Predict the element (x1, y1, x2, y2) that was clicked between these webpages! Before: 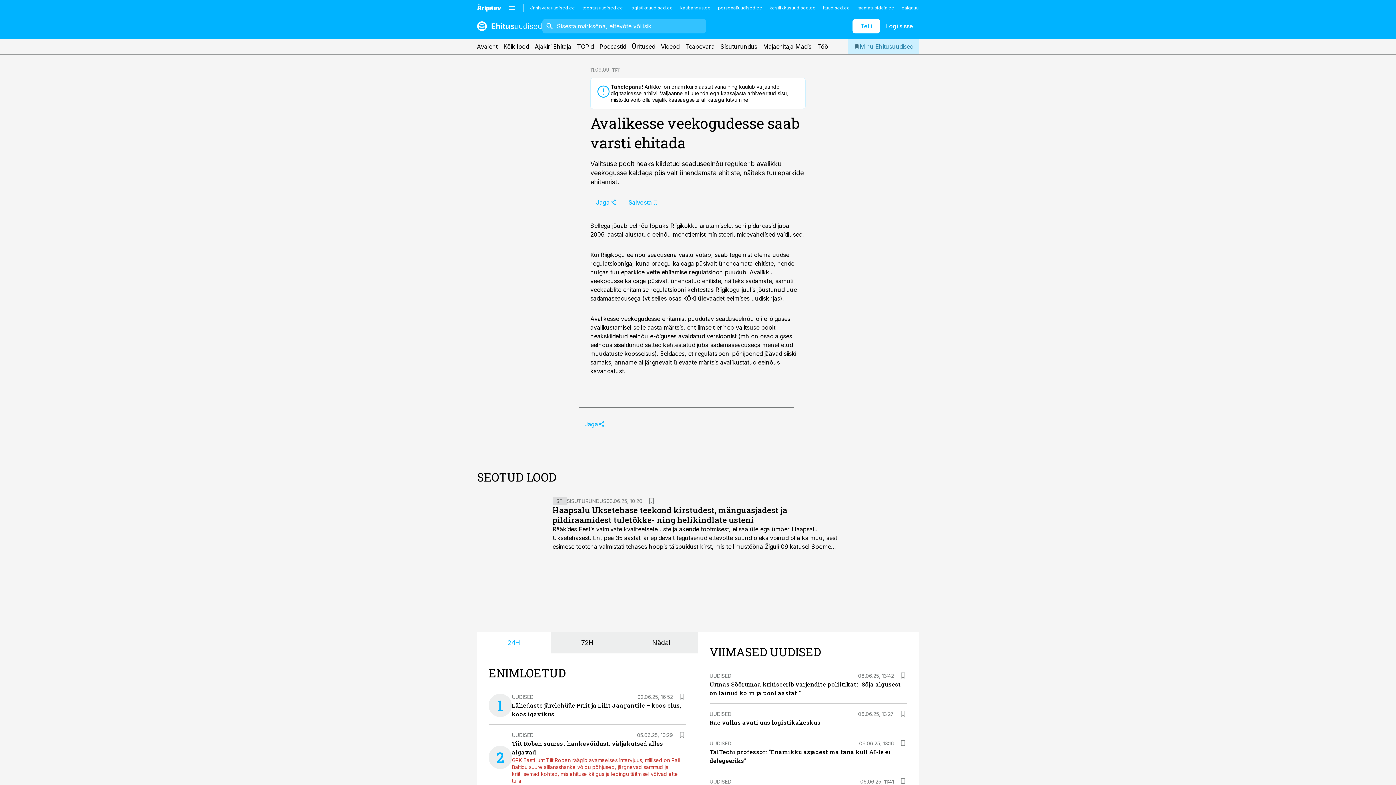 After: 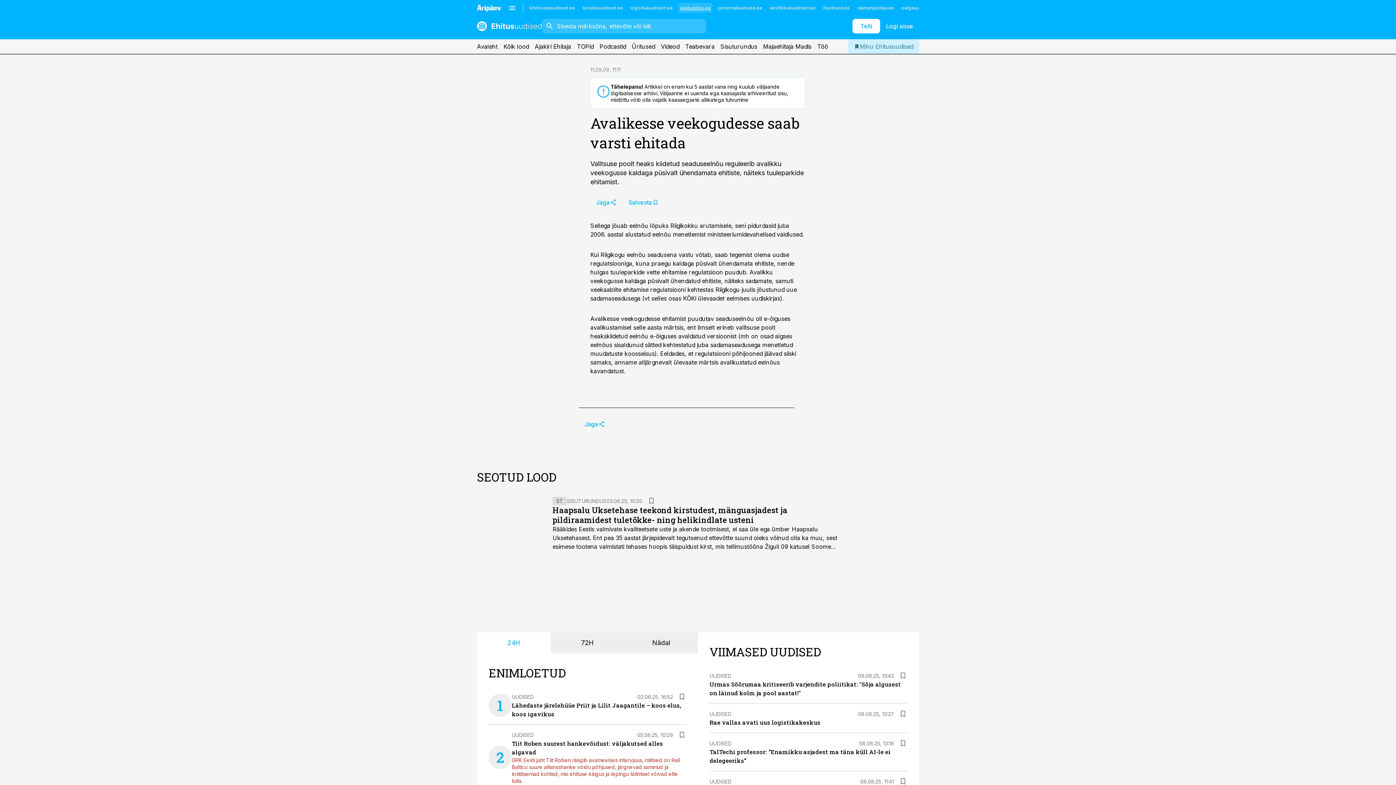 Action: label: kaubandus.ee bbox: (678, 2, 712, 12)